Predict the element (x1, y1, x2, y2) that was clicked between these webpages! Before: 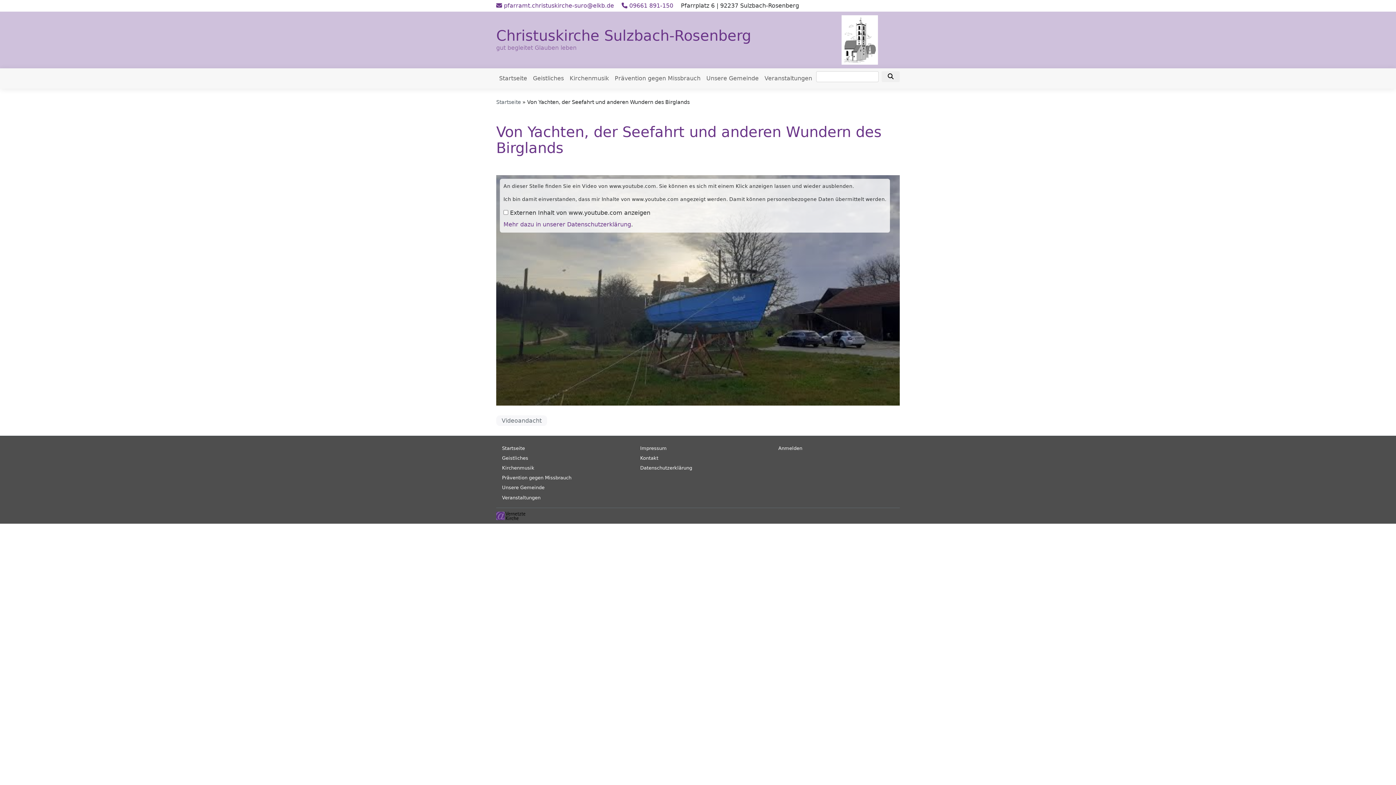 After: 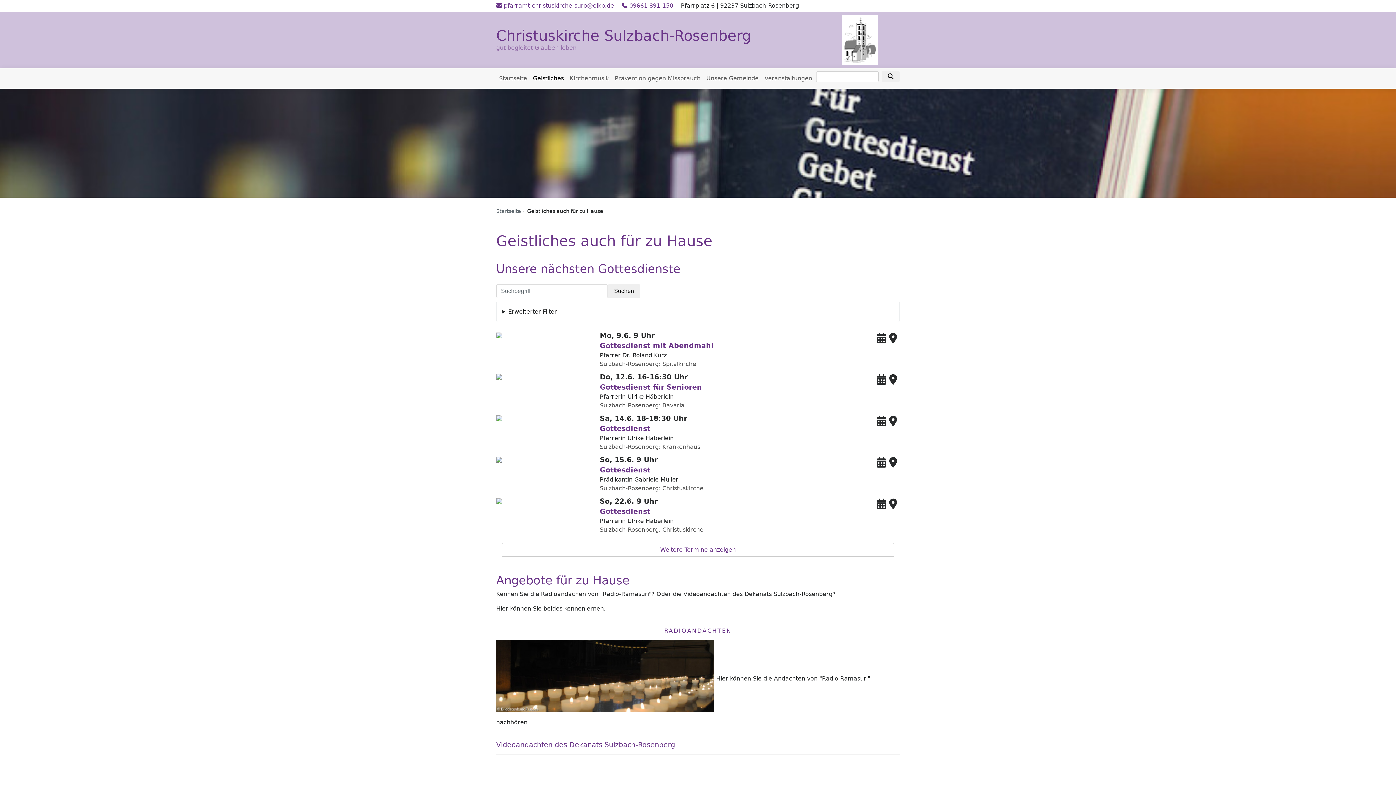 Action: bbox: (502, 455, 528, 461) label: Geistliches